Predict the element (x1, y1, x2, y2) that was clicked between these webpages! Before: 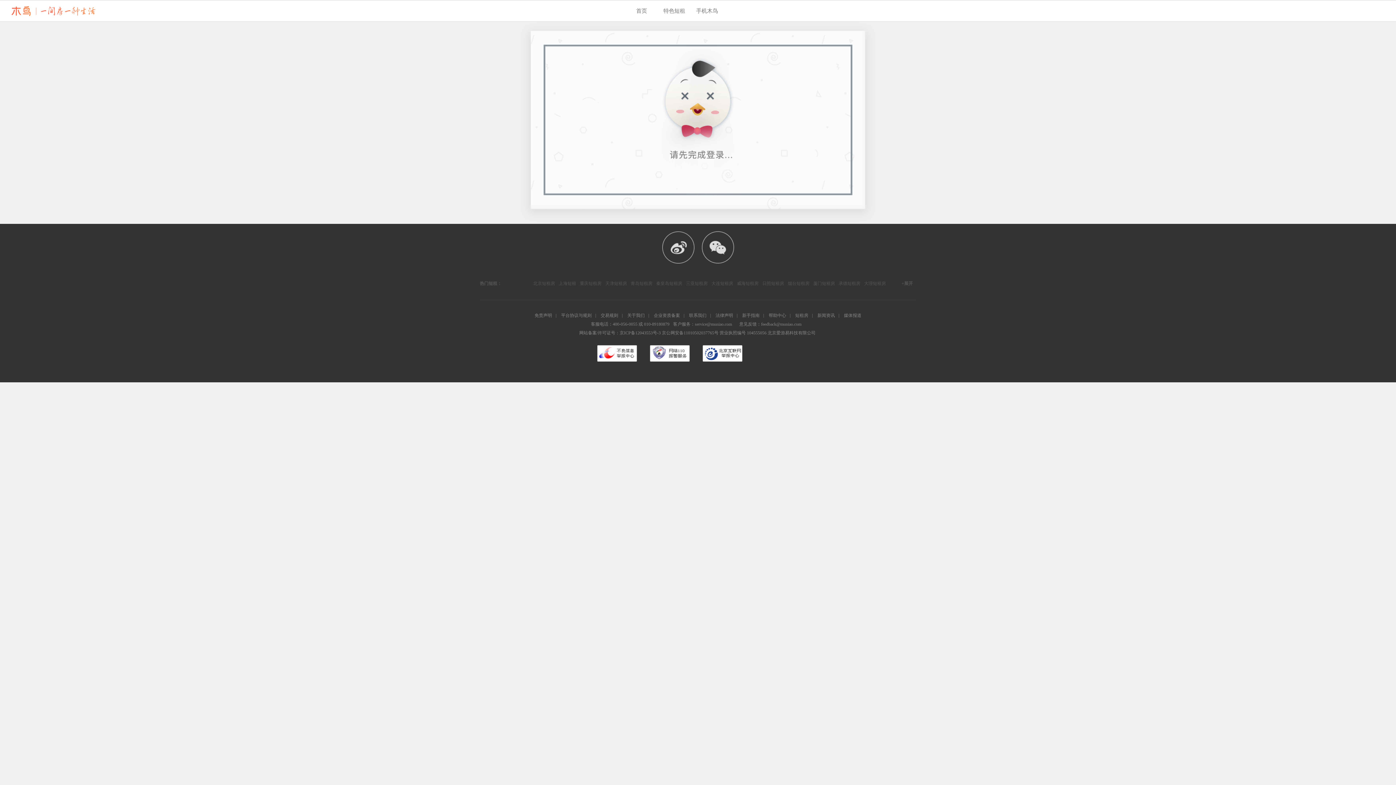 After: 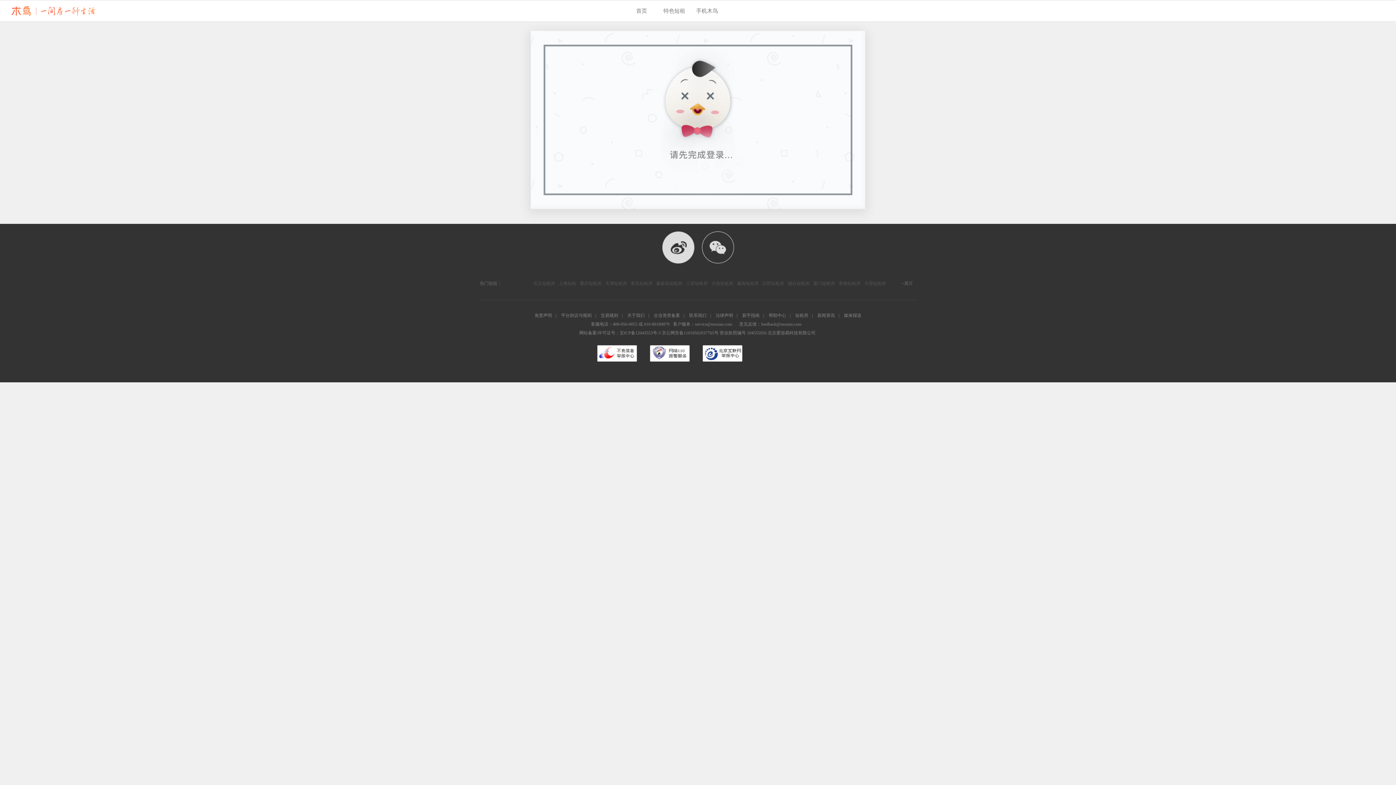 Action: bbox: (662, 231, 694, 263)